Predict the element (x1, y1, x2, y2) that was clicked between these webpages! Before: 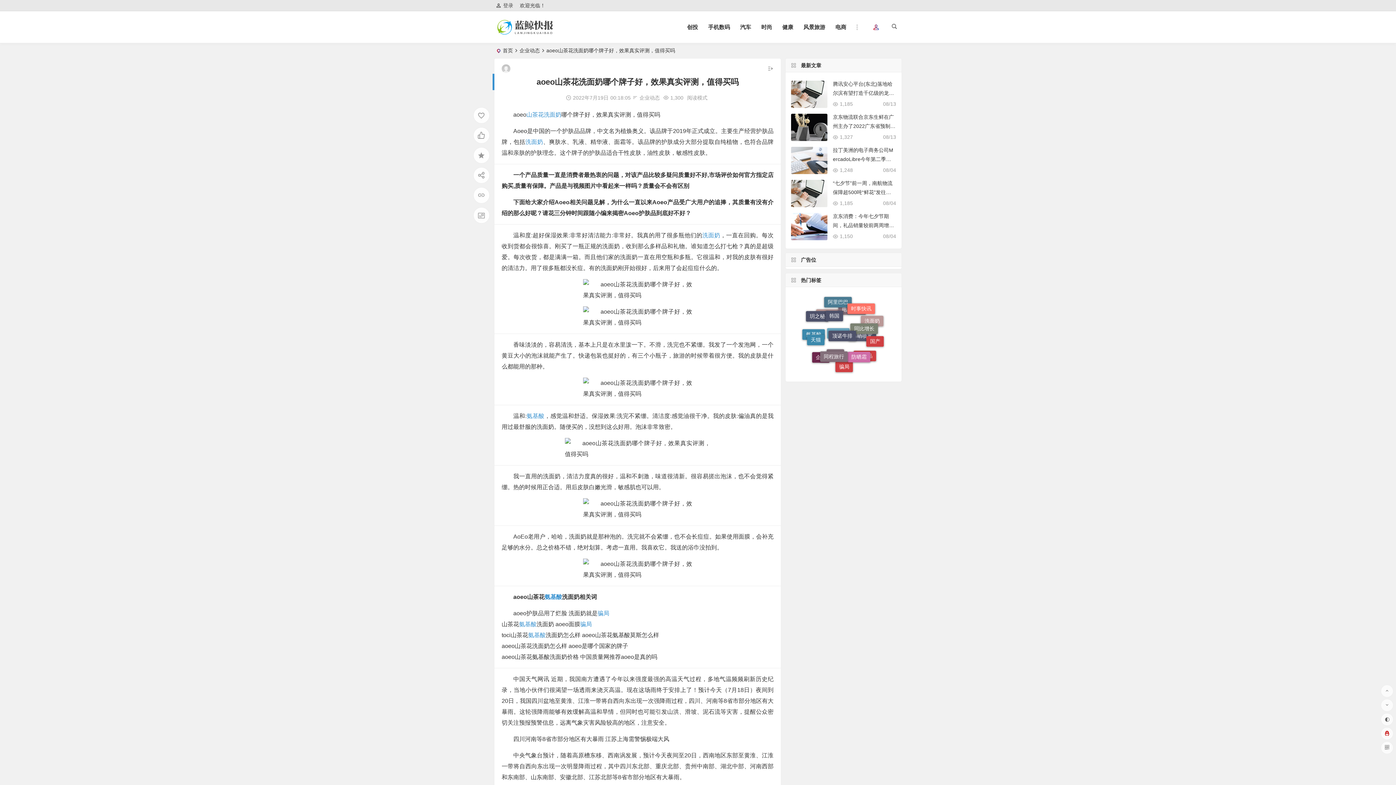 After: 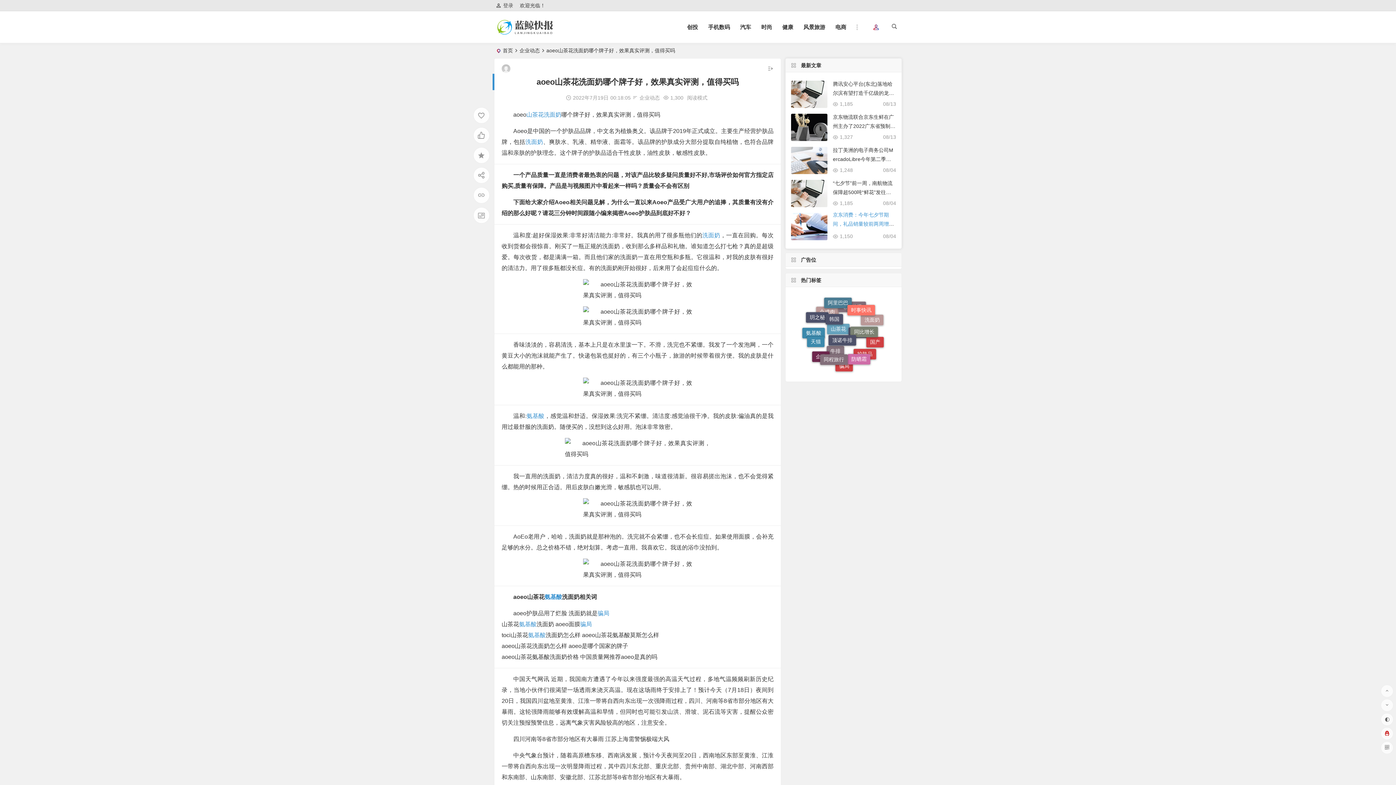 Action: bbox: (833, 213, 894, 237) label: 京东消费：今年七夕节期间，礼品销量较前两周增长162.8%